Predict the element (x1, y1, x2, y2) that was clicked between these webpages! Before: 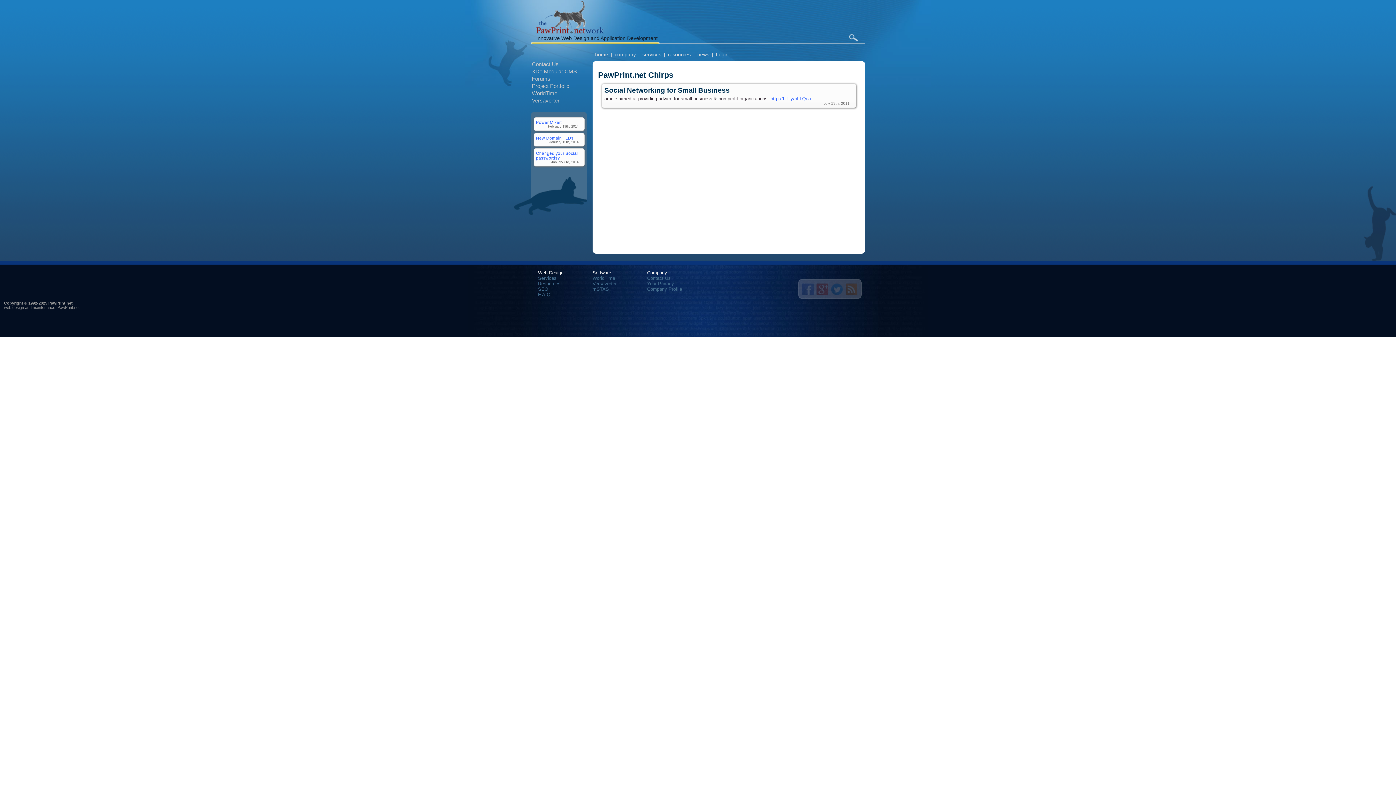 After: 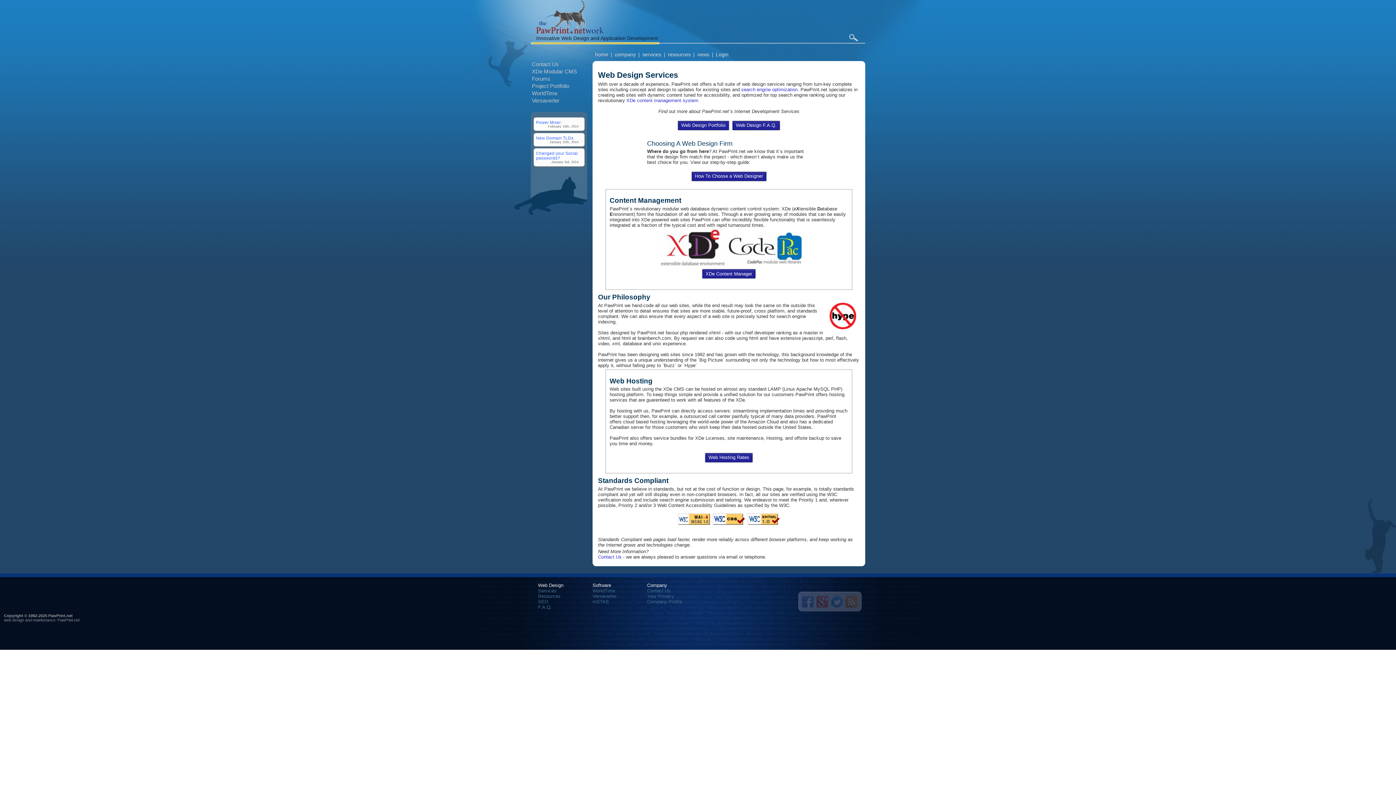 Action: bbox: (538, 275, 585, 280) label: Services